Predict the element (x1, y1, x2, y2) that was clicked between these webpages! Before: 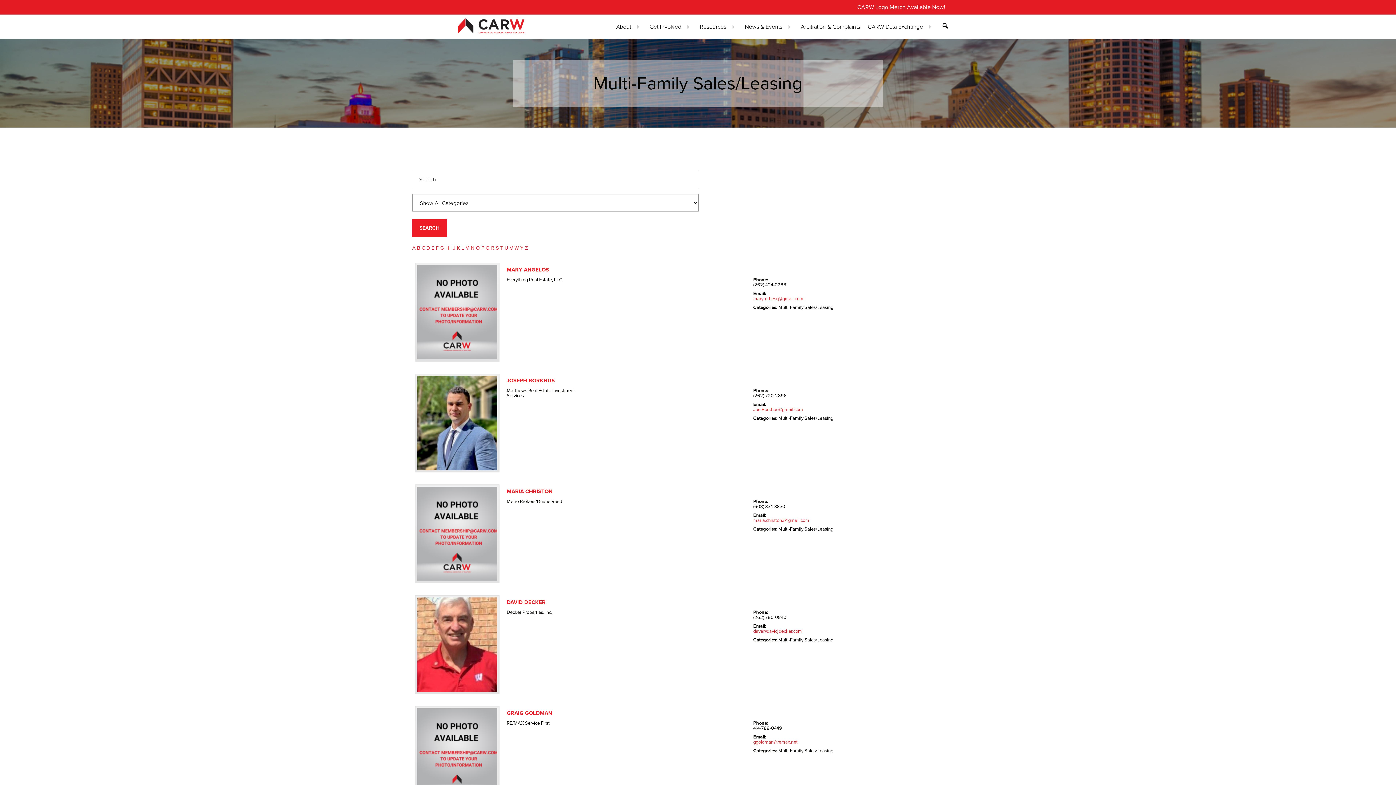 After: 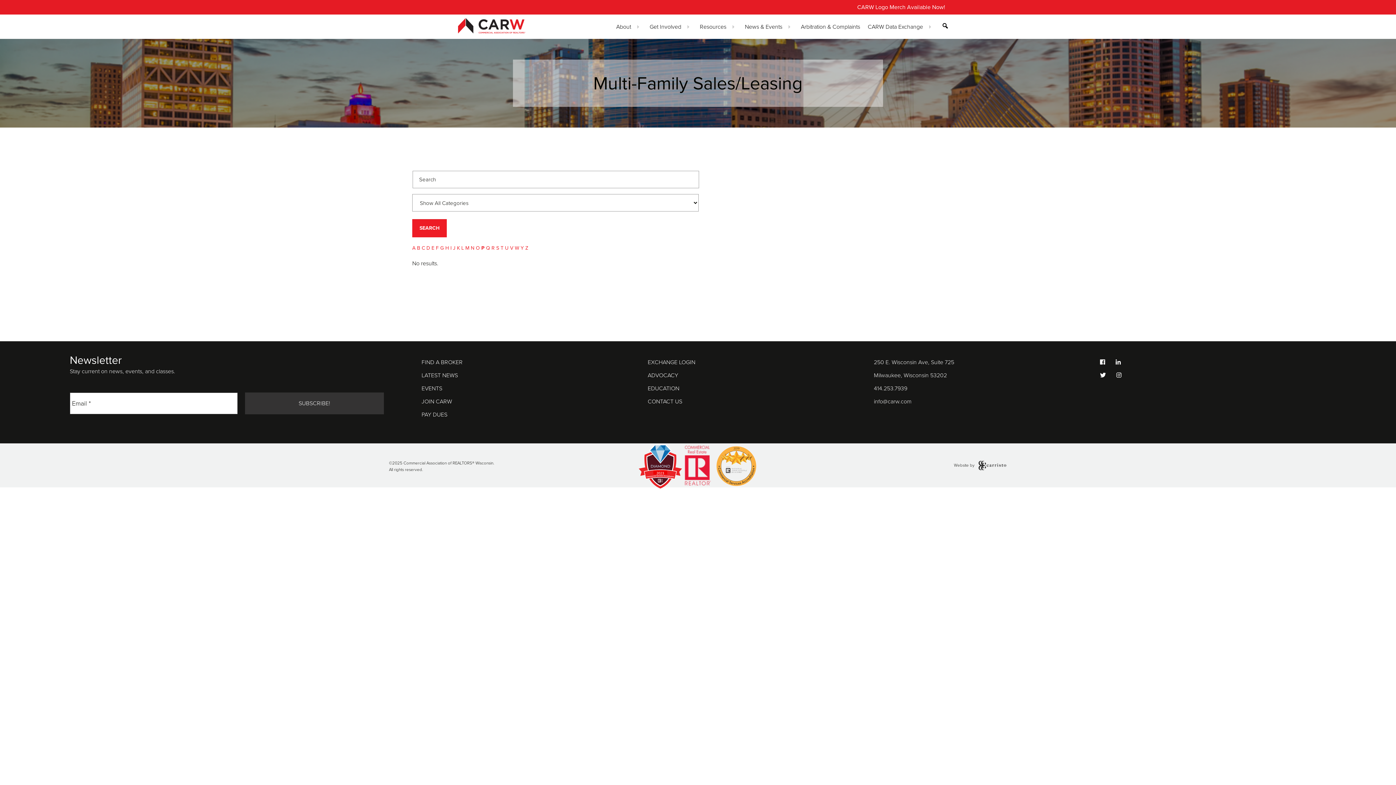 Action: bbox: (481, 245, 484, 251) label: P